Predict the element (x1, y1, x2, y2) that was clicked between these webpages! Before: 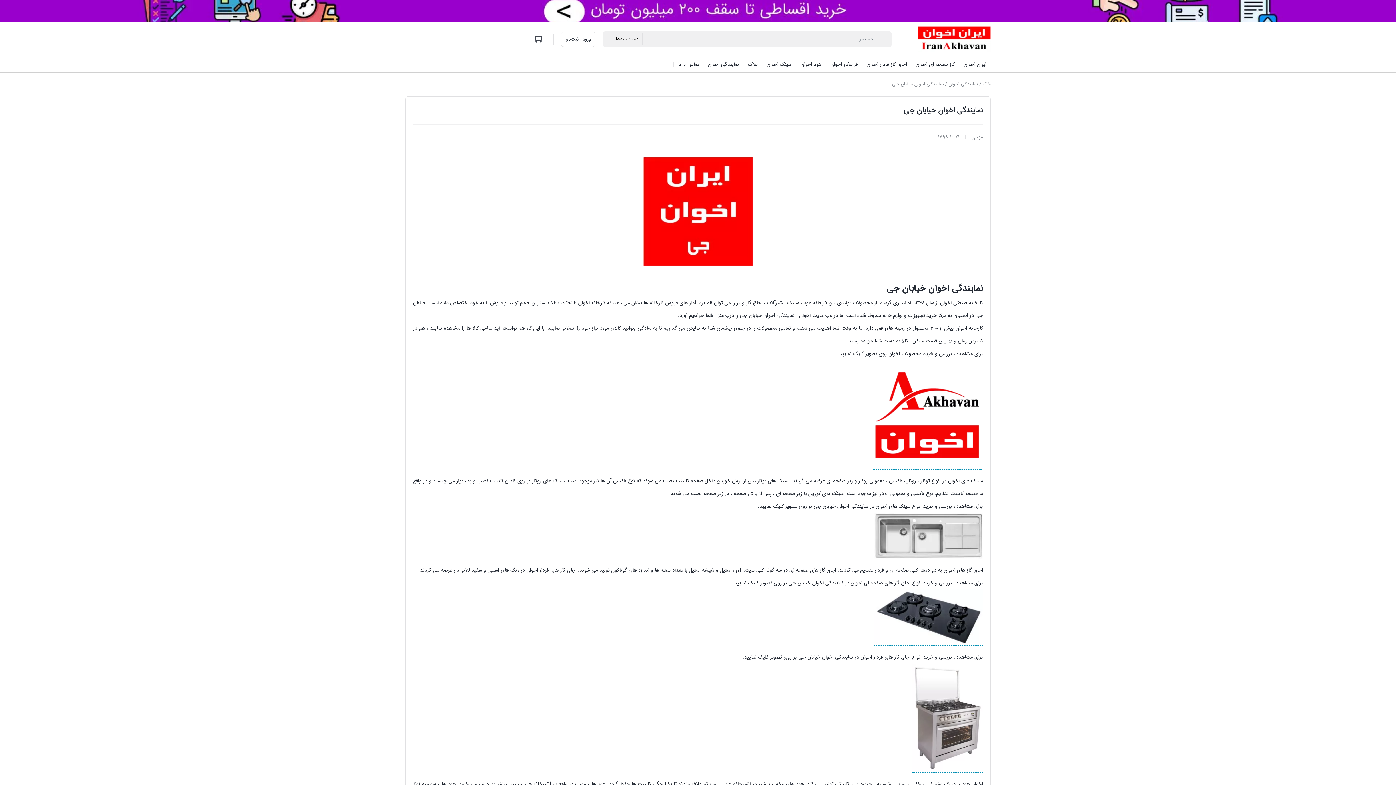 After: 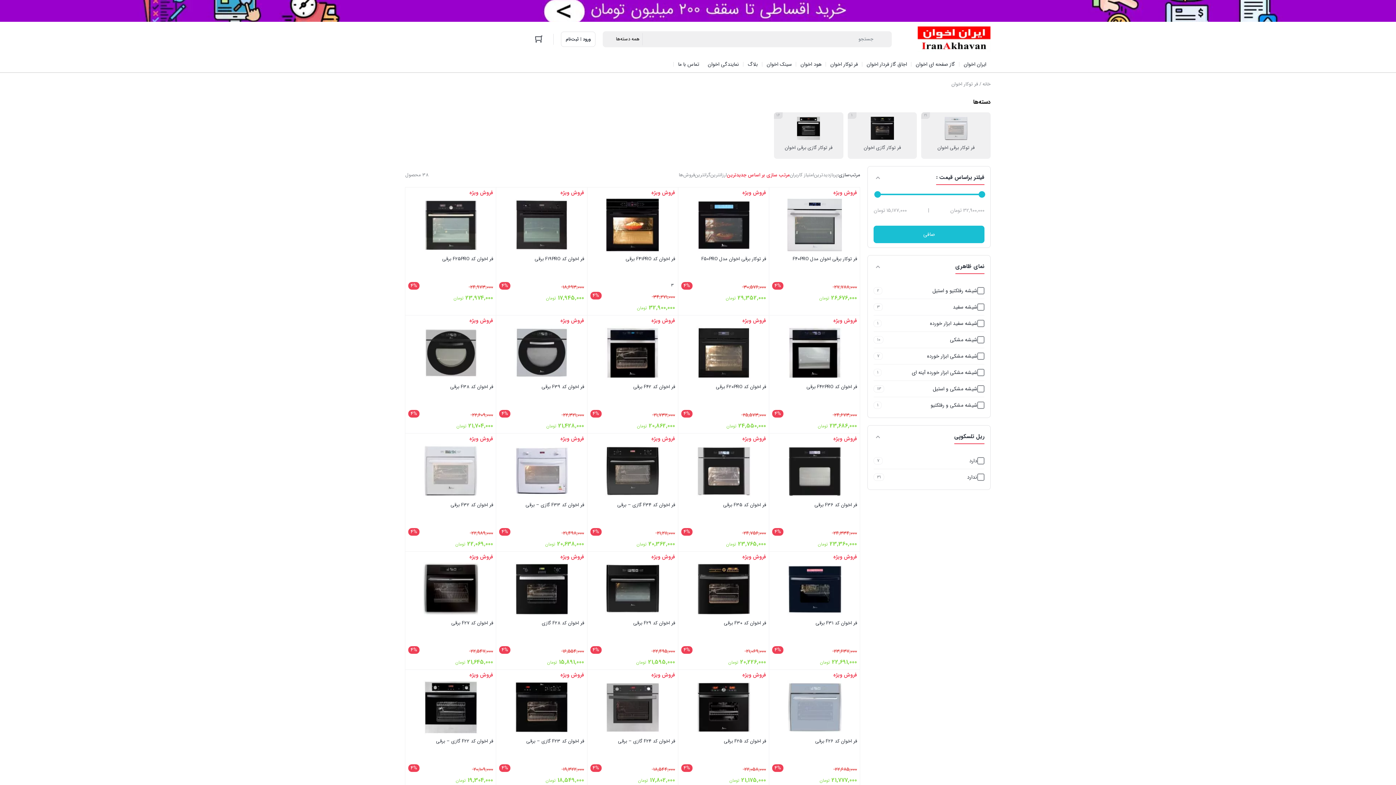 Action: label: فر توکار اخوان bbox: (826, 56, 862, 72)